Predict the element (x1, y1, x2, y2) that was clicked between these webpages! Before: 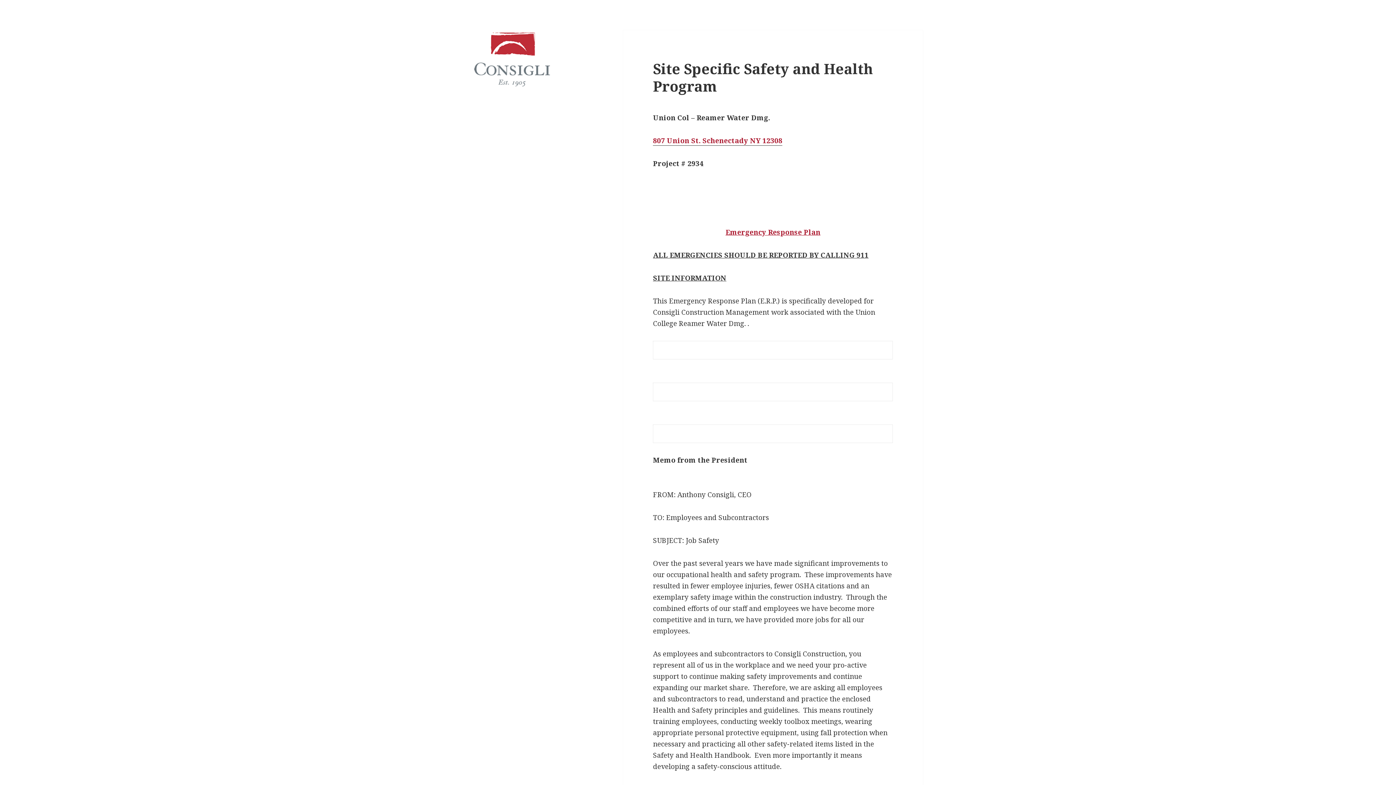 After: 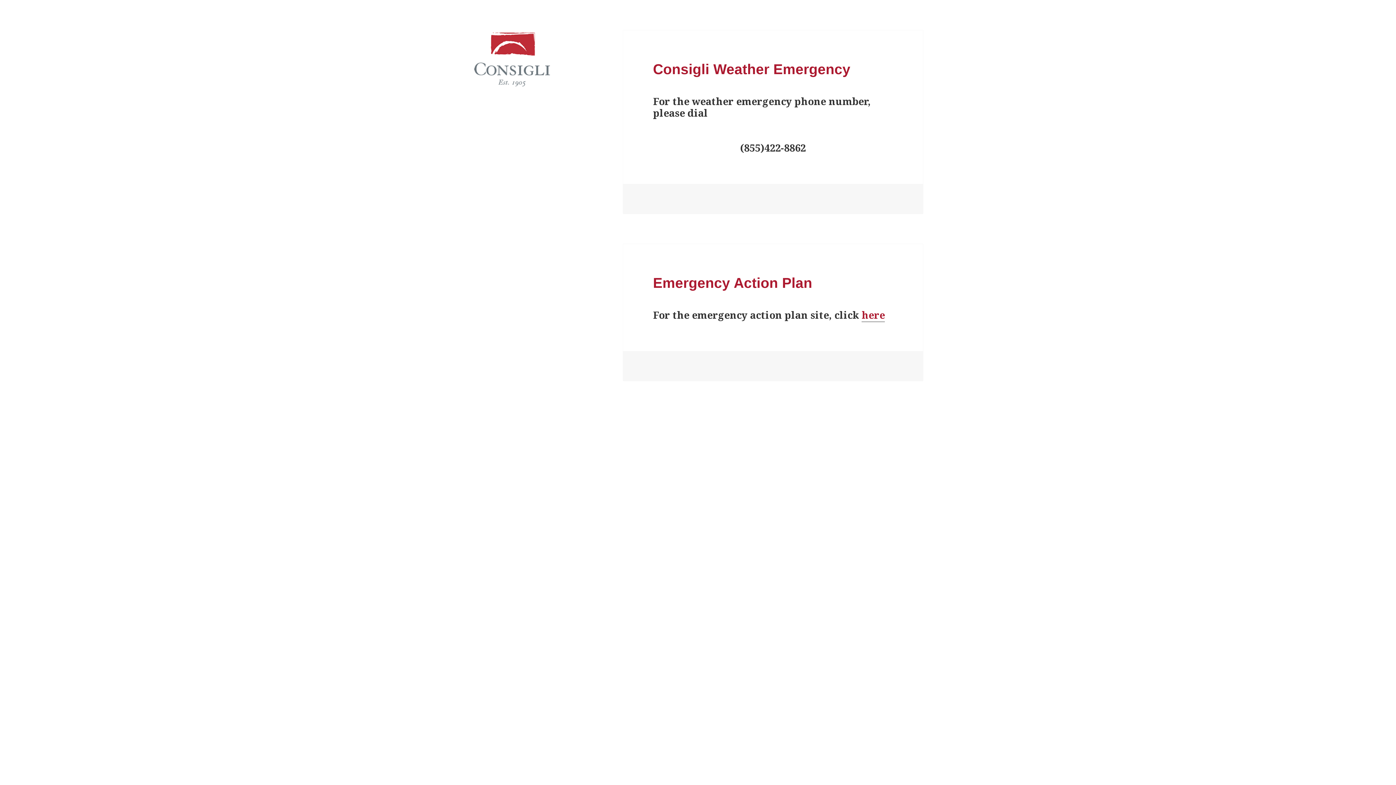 Action: bbox: (473, 52, 551, 62)